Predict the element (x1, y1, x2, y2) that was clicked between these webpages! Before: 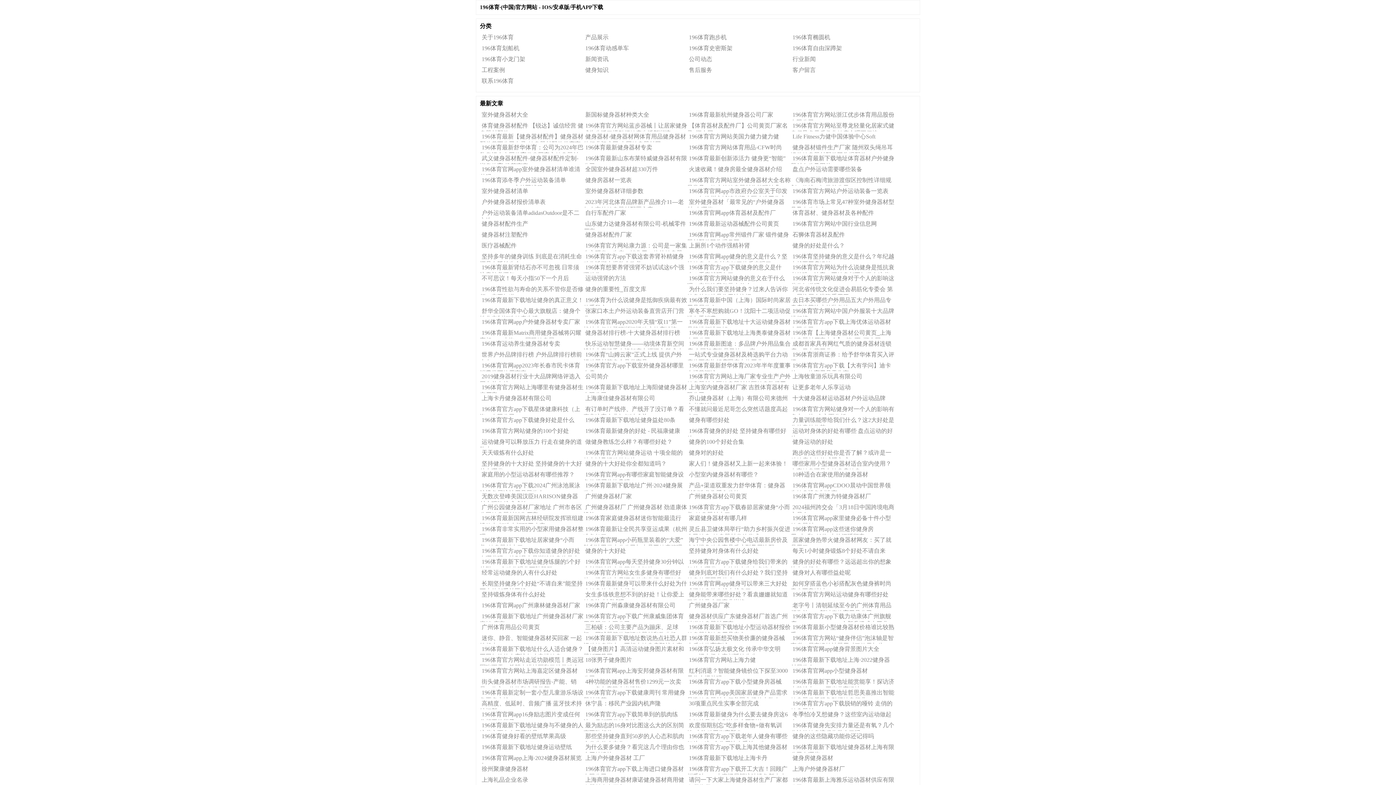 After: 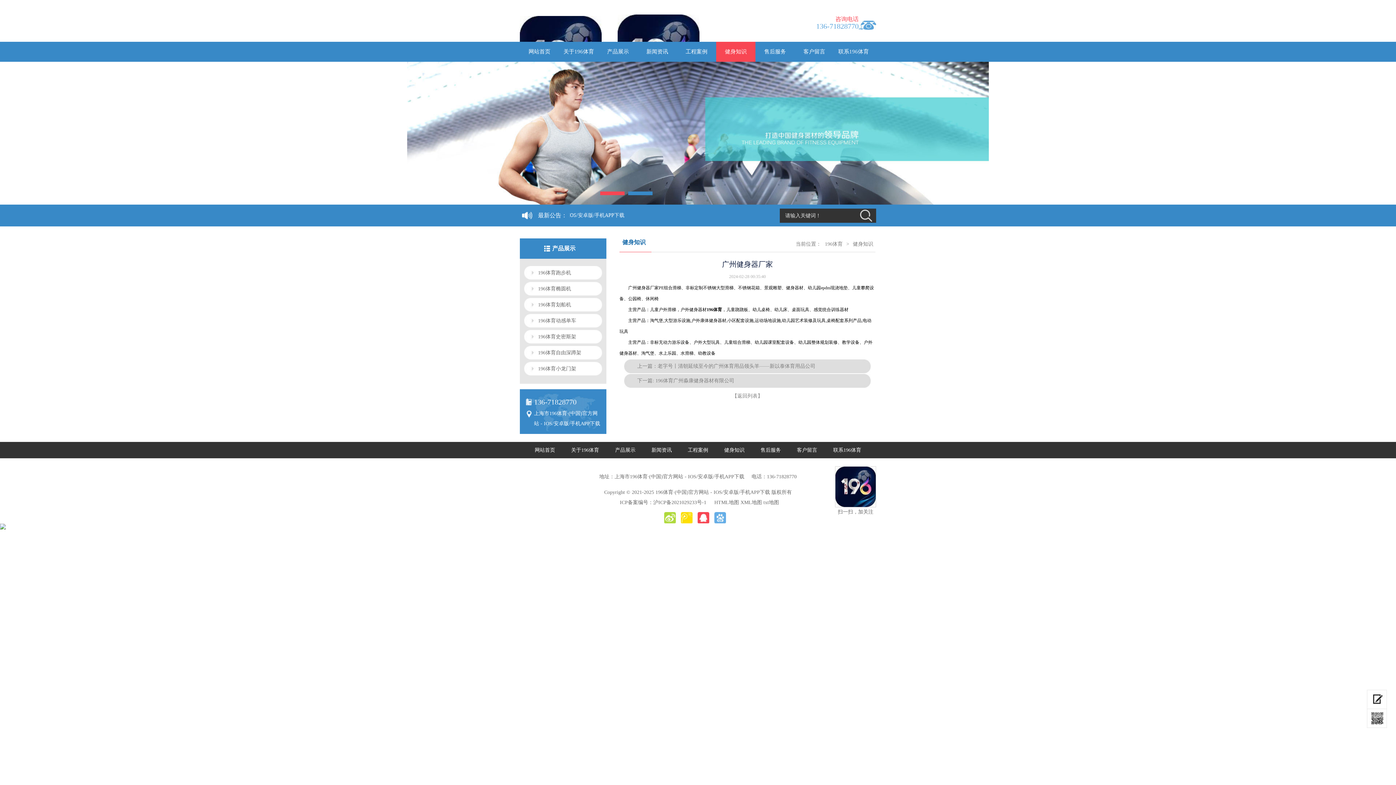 Action: bbox: (687, 602, 790, 611) label: 广州健身器厂家